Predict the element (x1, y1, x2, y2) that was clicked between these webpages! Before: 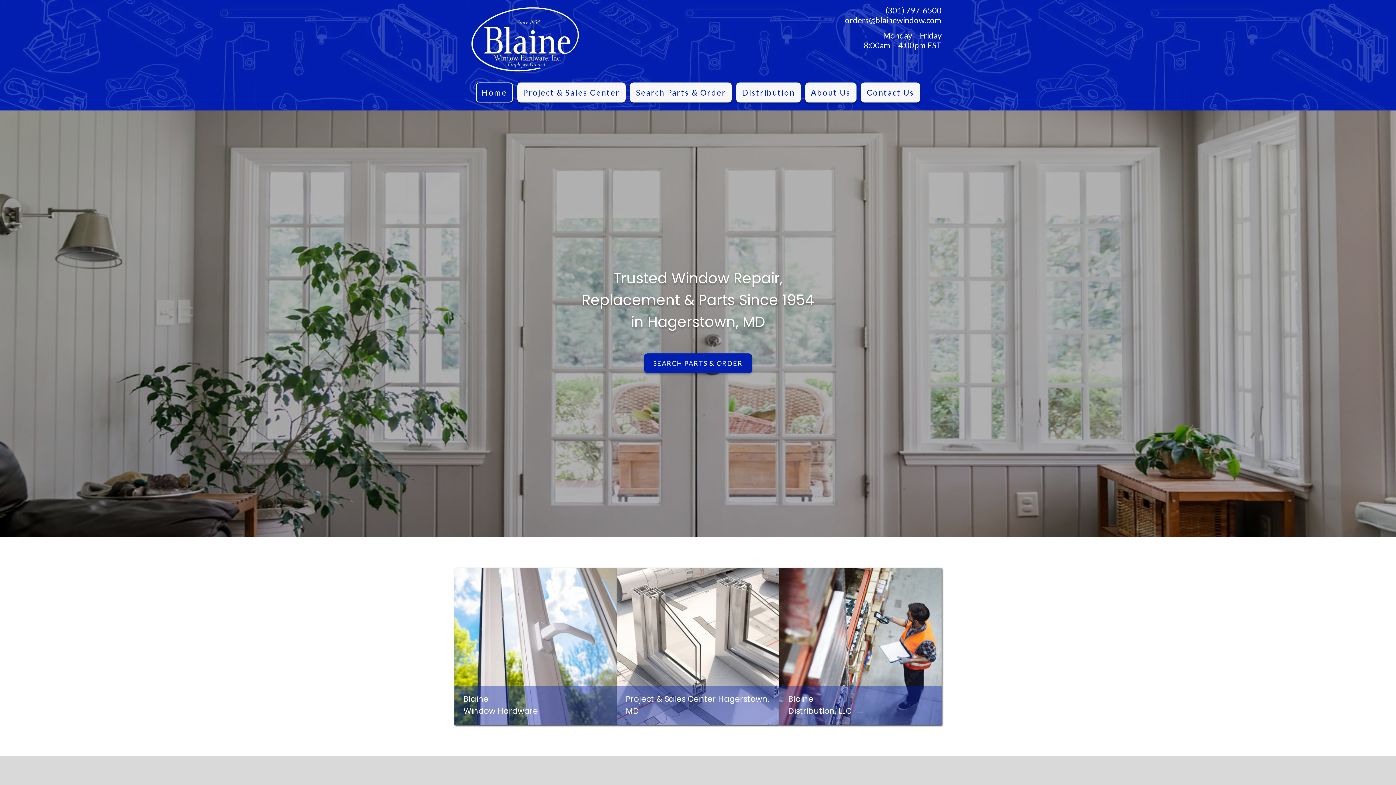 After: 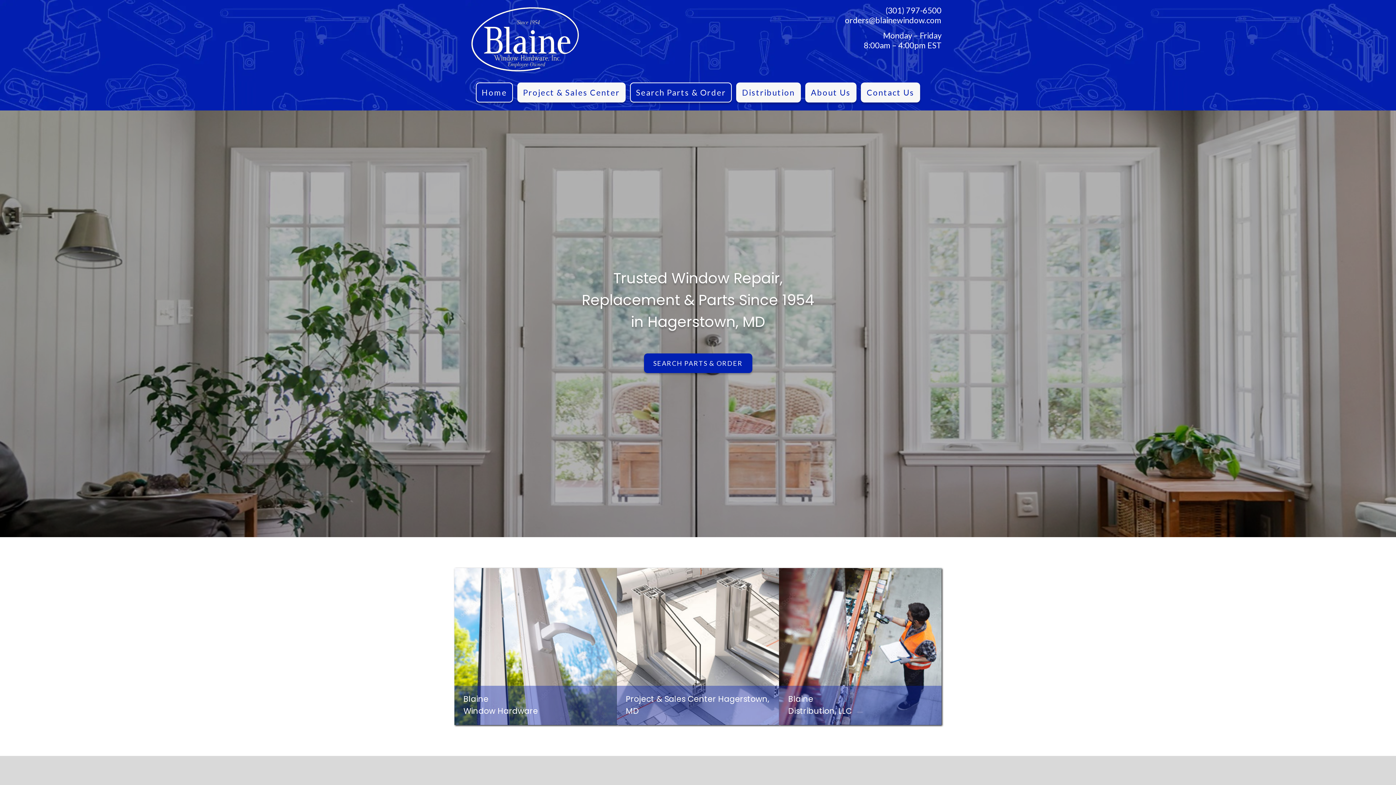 Action: label: Search Parts & Order bbox: (630, 82, 732, 102)